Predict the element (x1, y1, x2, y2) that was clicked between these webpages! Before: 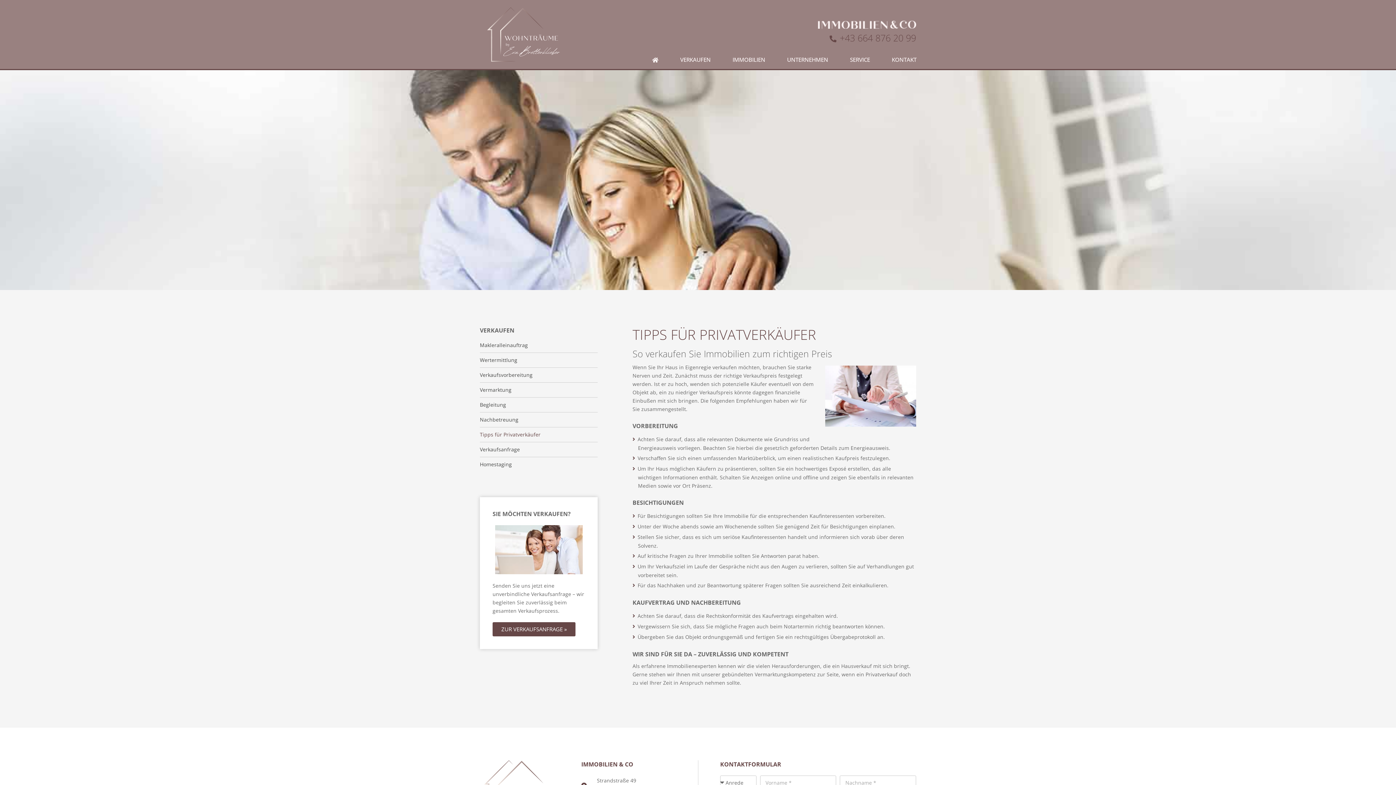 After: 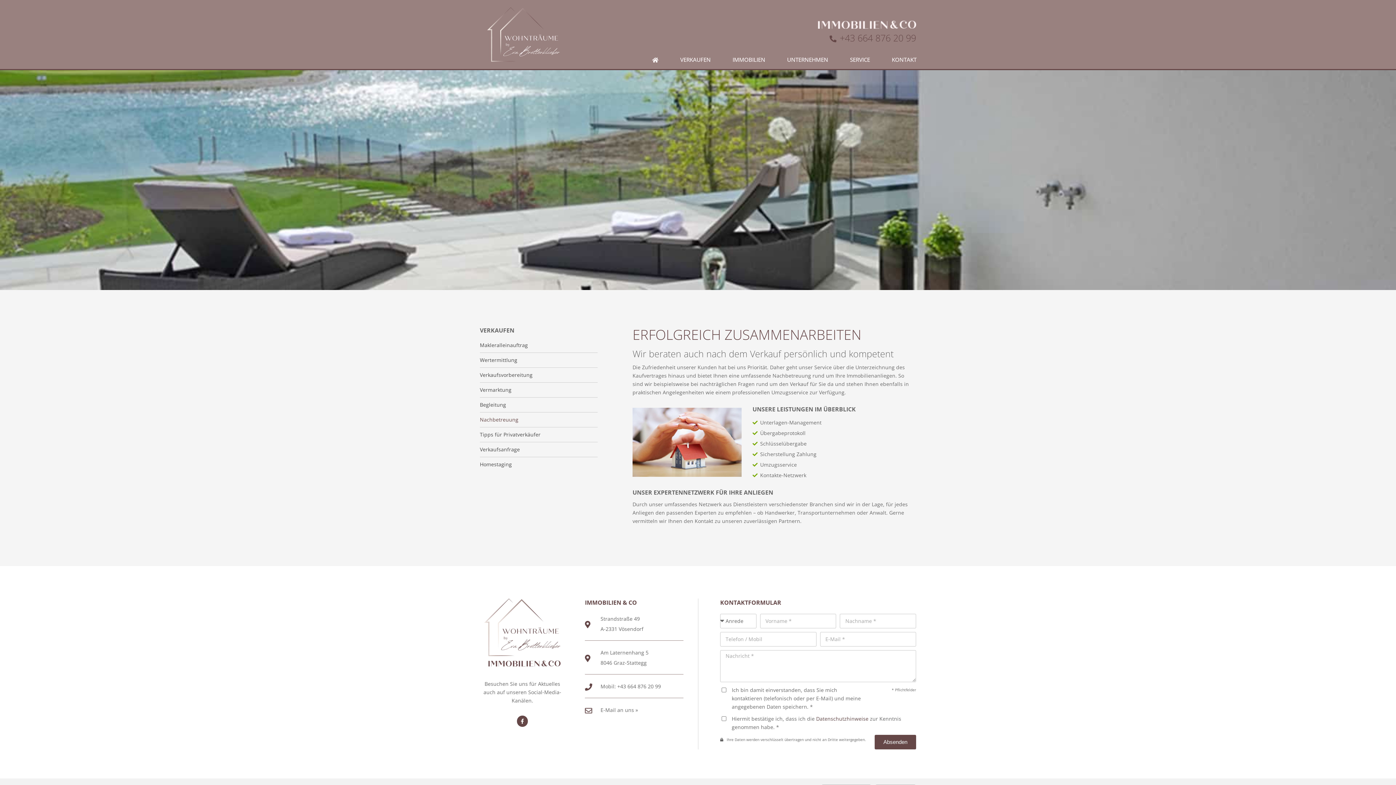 Action: bbox: (480, 417, 586, 423) label: Nachbetreuung